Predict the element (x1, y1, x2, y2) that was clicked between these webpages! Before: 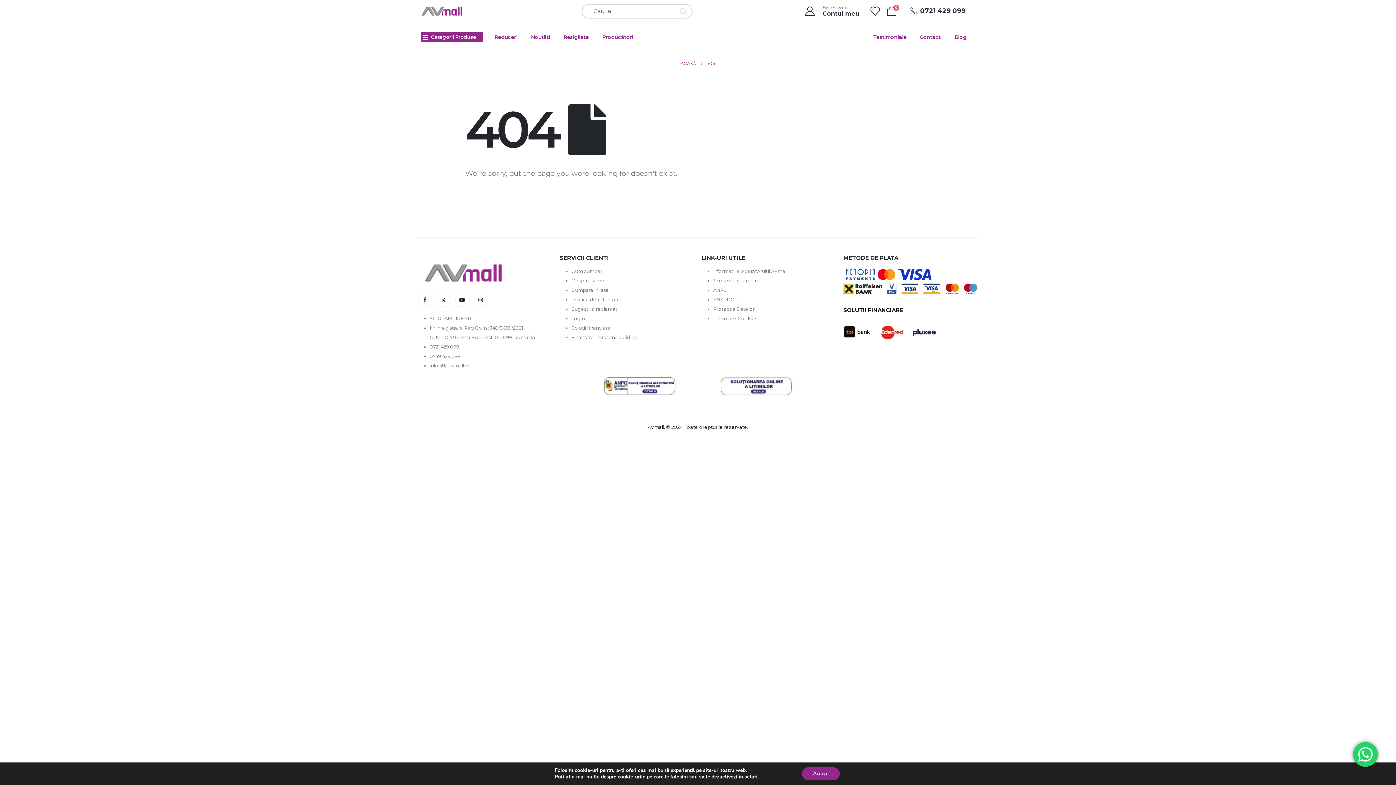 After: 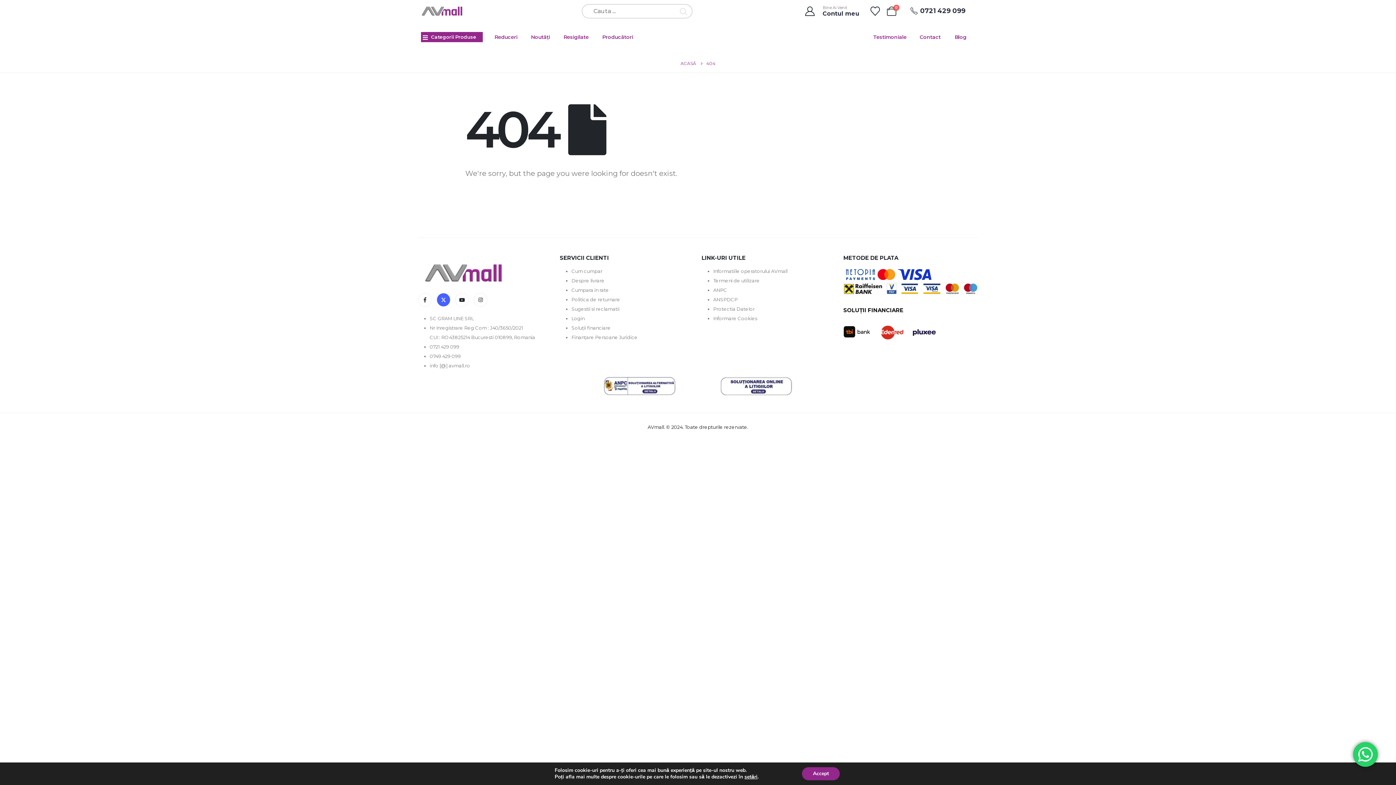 Action: label: X bbox: (436, 293, 450, 306)